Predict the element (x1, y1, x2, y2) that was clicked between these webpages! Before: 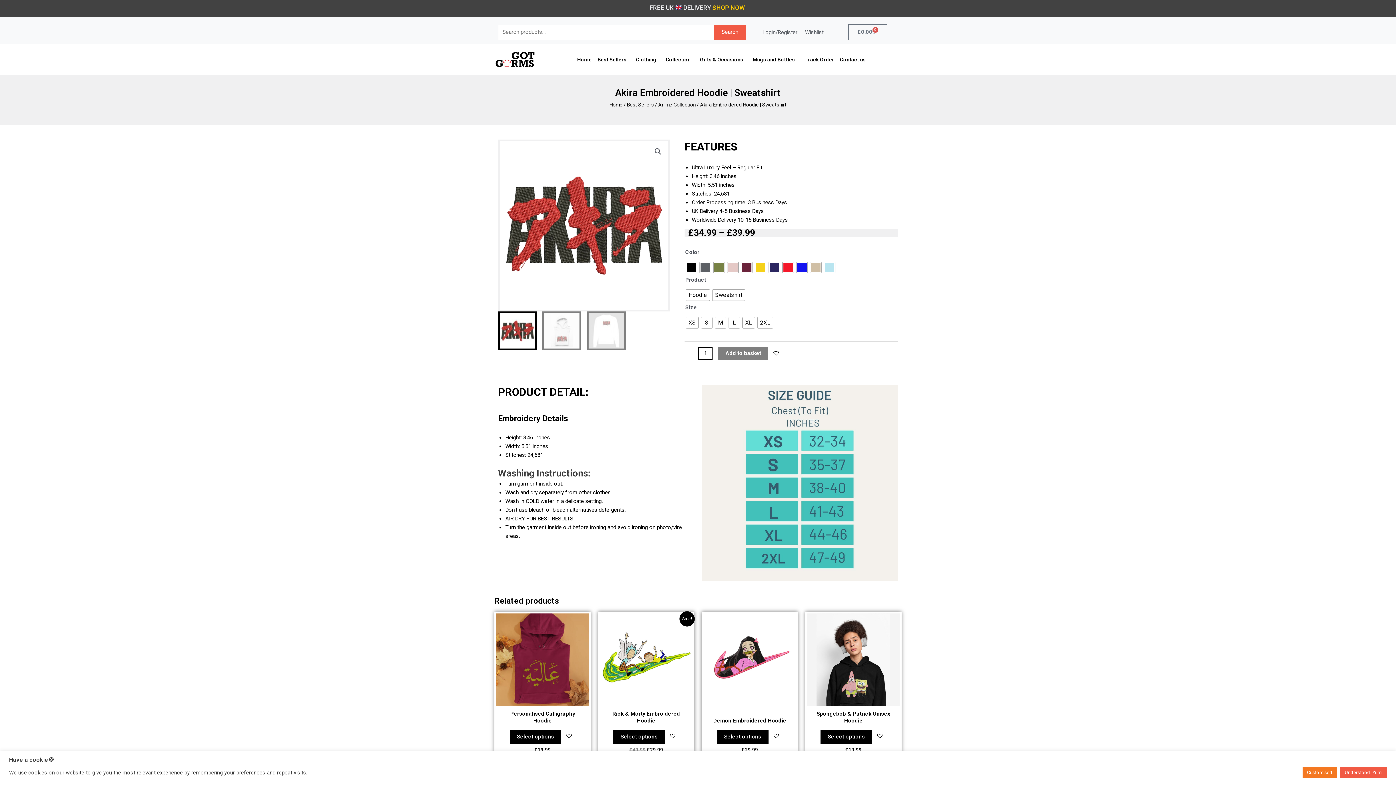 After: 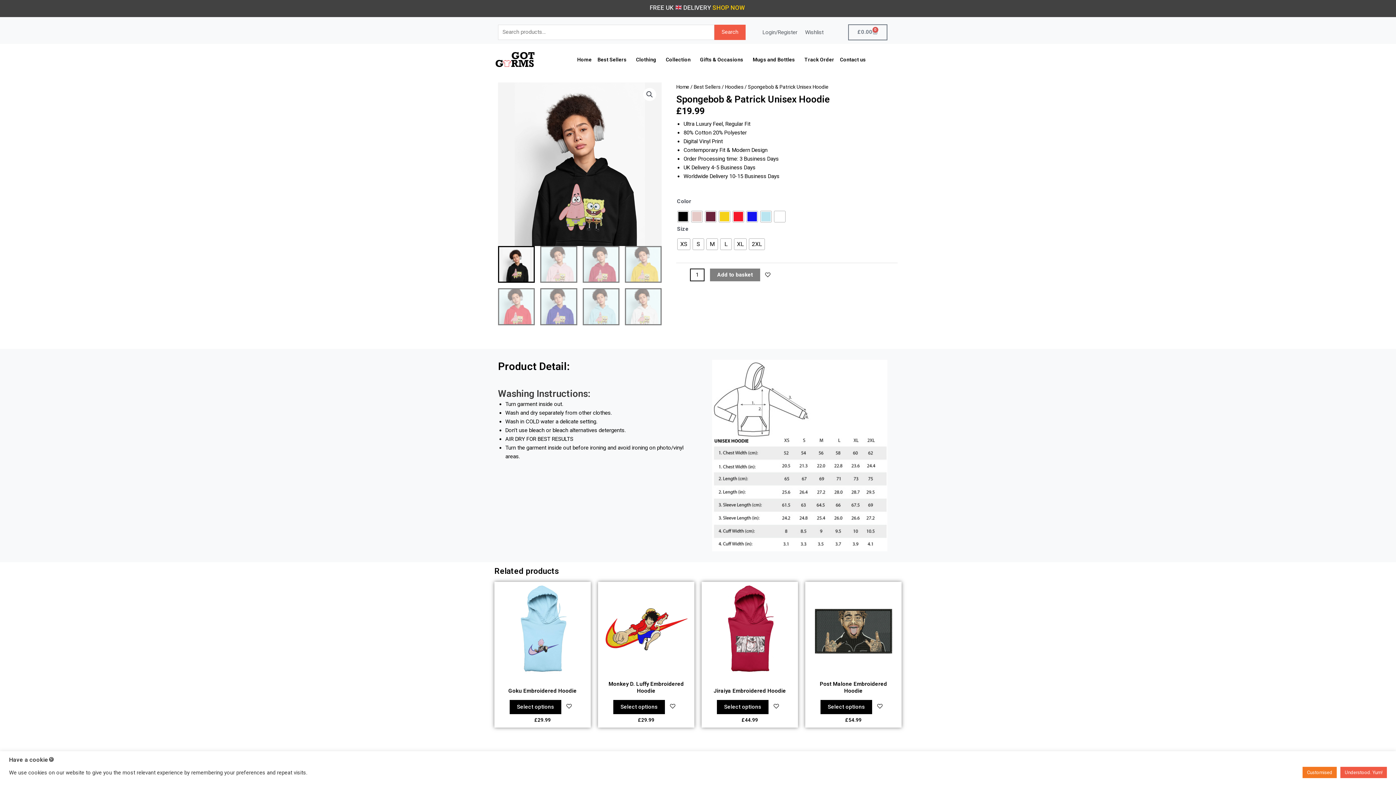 Action: label: Select options for “Spongebob & Patrick Unisex Hoodie” bbox: (820, 730, 872, 744)